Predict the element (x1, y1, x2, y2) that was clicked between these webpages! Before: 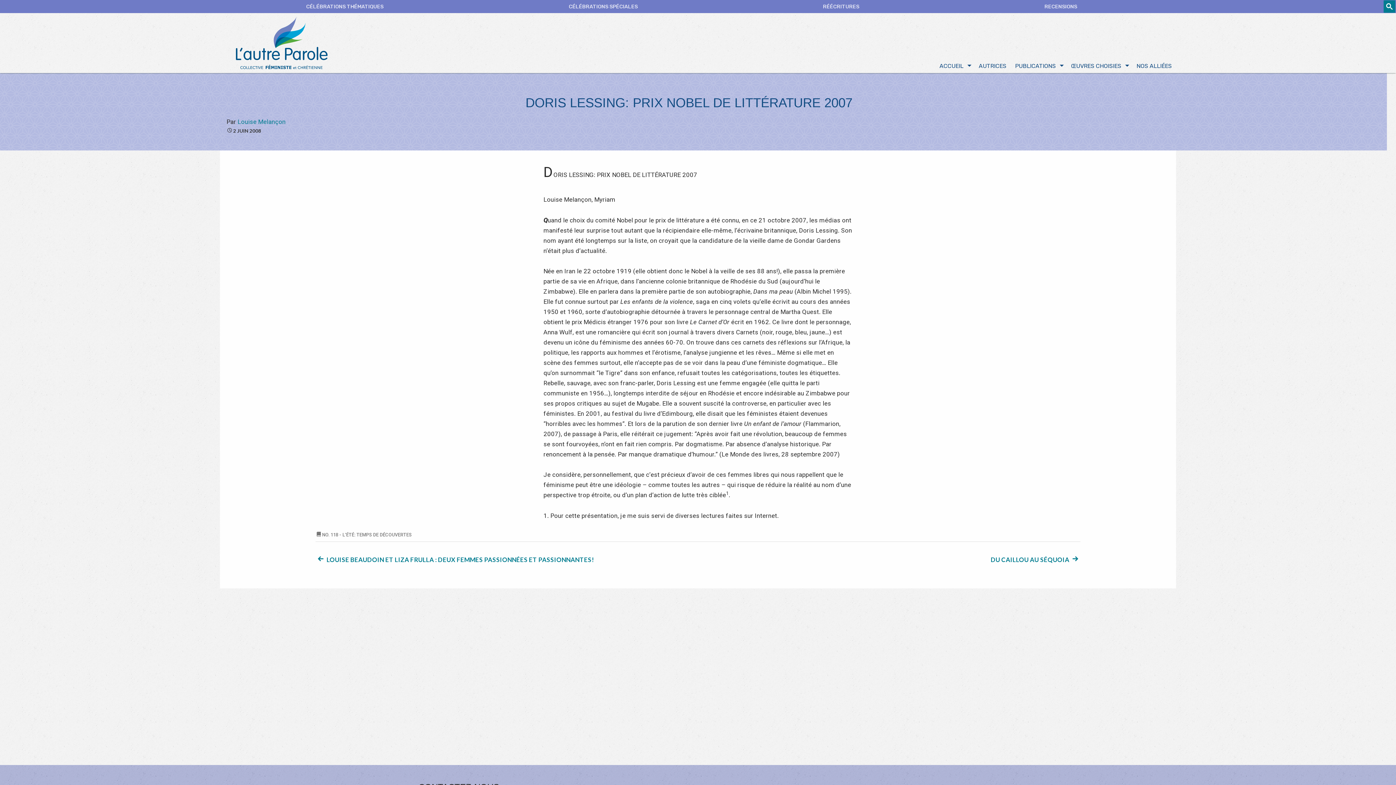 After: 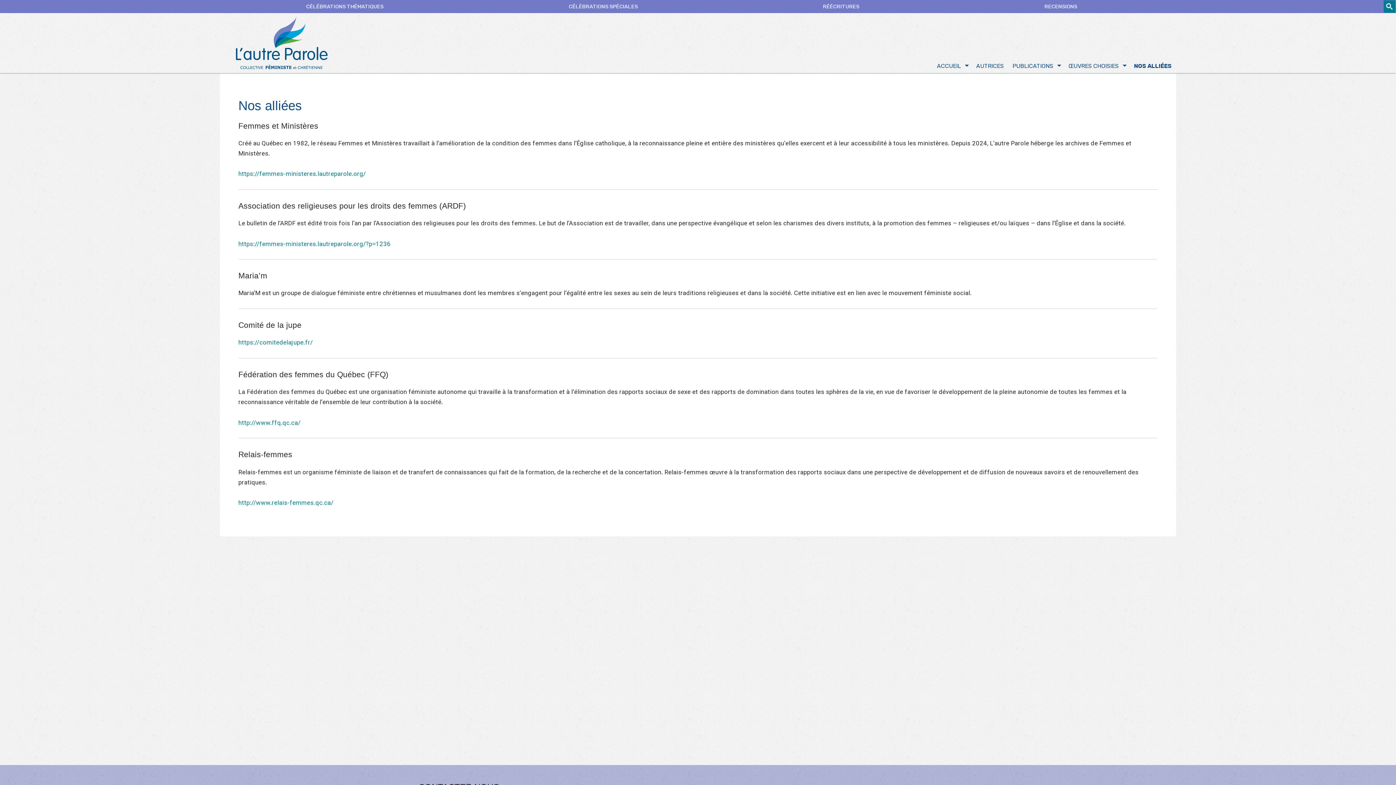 Action: label: NOS ALLIÉES bbox: (1132, 58, 1176, 73)